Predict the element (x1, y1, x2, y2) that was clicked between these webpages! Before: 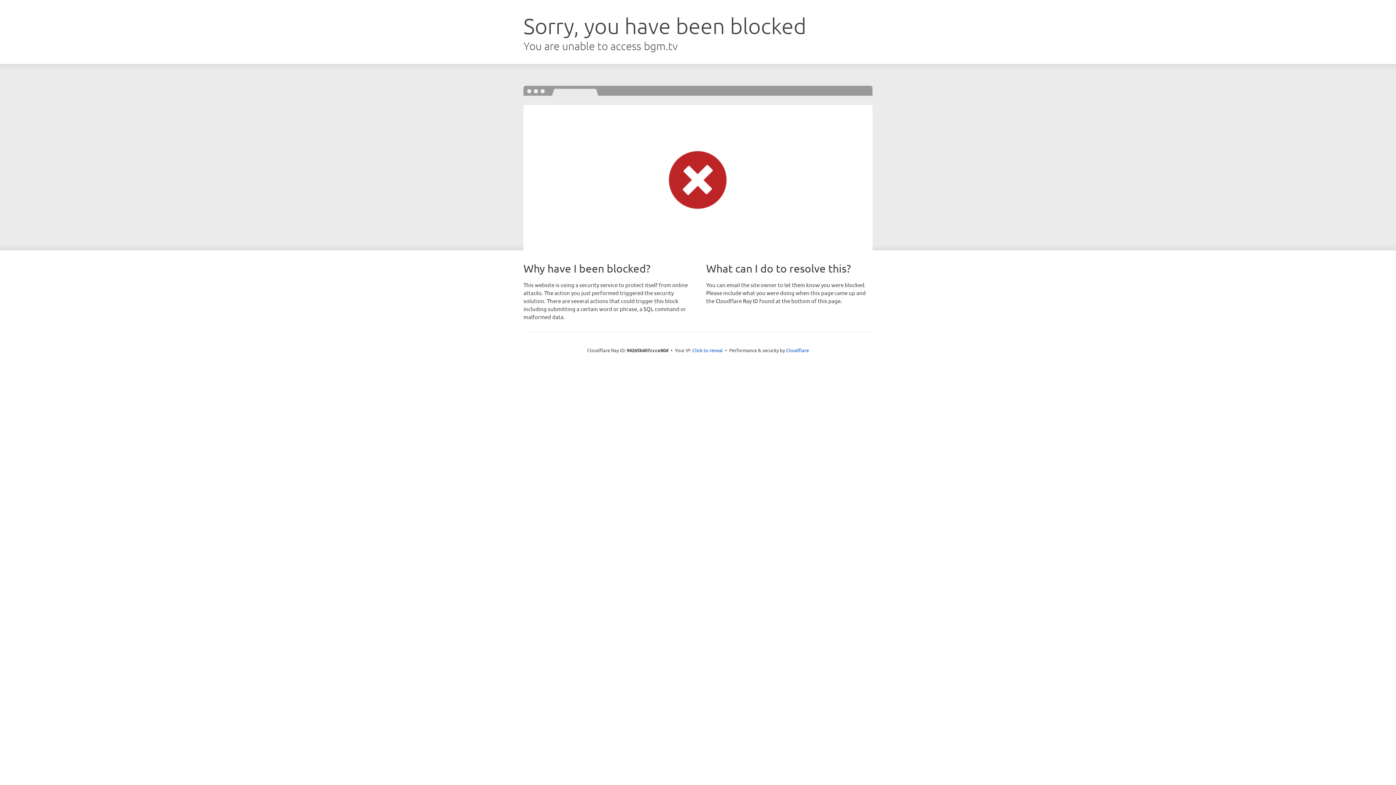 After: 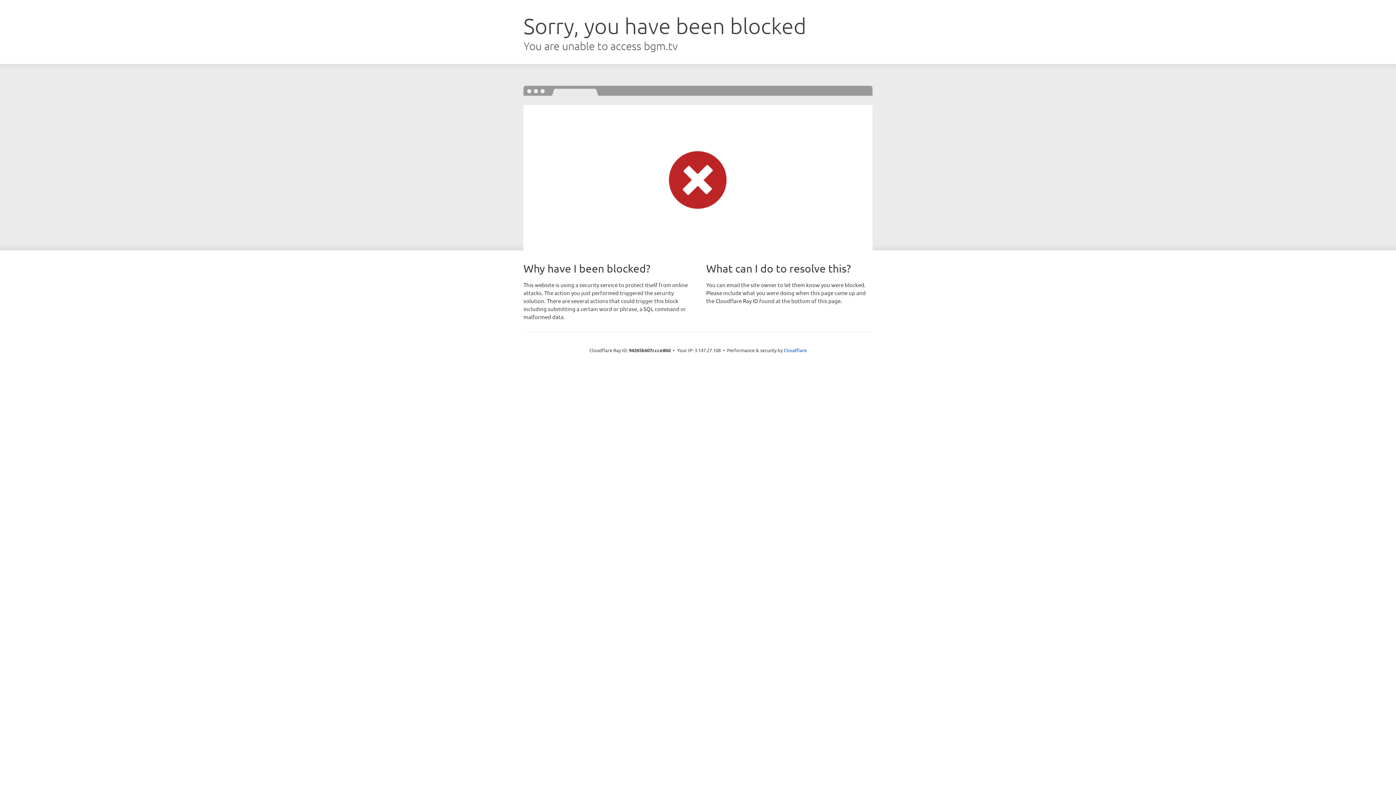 Action: label: Click to reveal bbox: (692, 346, 723, 353)